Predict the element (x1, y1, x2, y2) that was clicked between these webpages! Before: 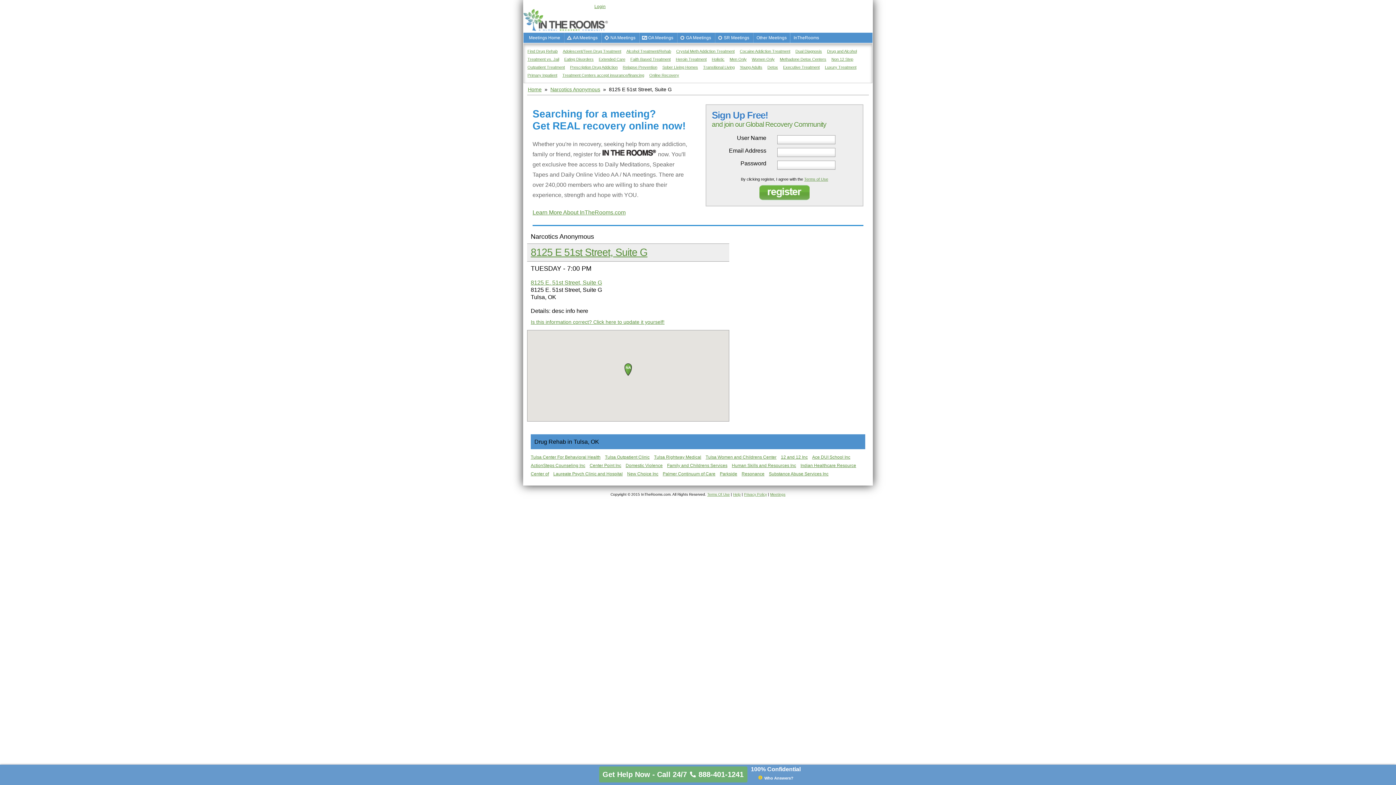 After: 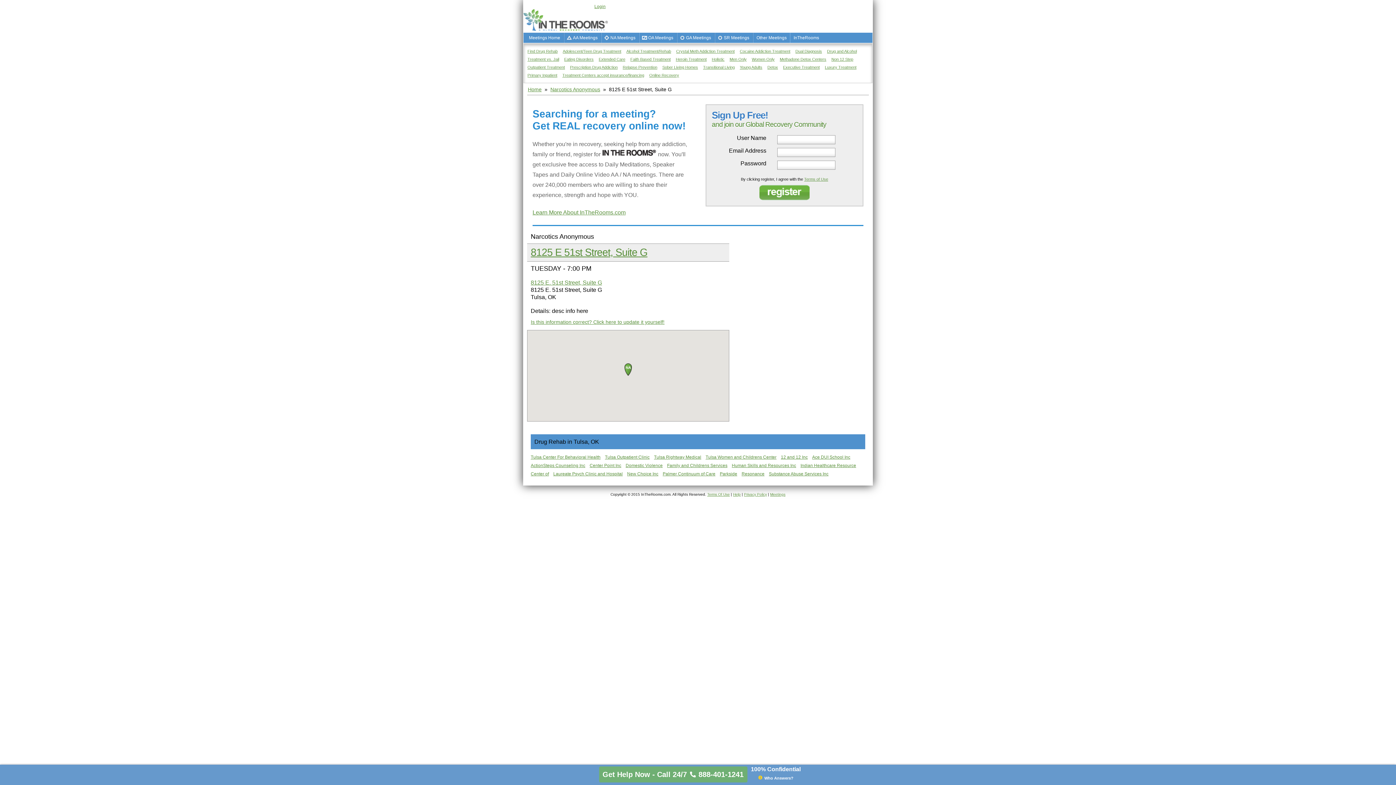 Action: bbox: (595, 765, 751, 785) label: Get Help Now - Call 24/7
888-401-1241